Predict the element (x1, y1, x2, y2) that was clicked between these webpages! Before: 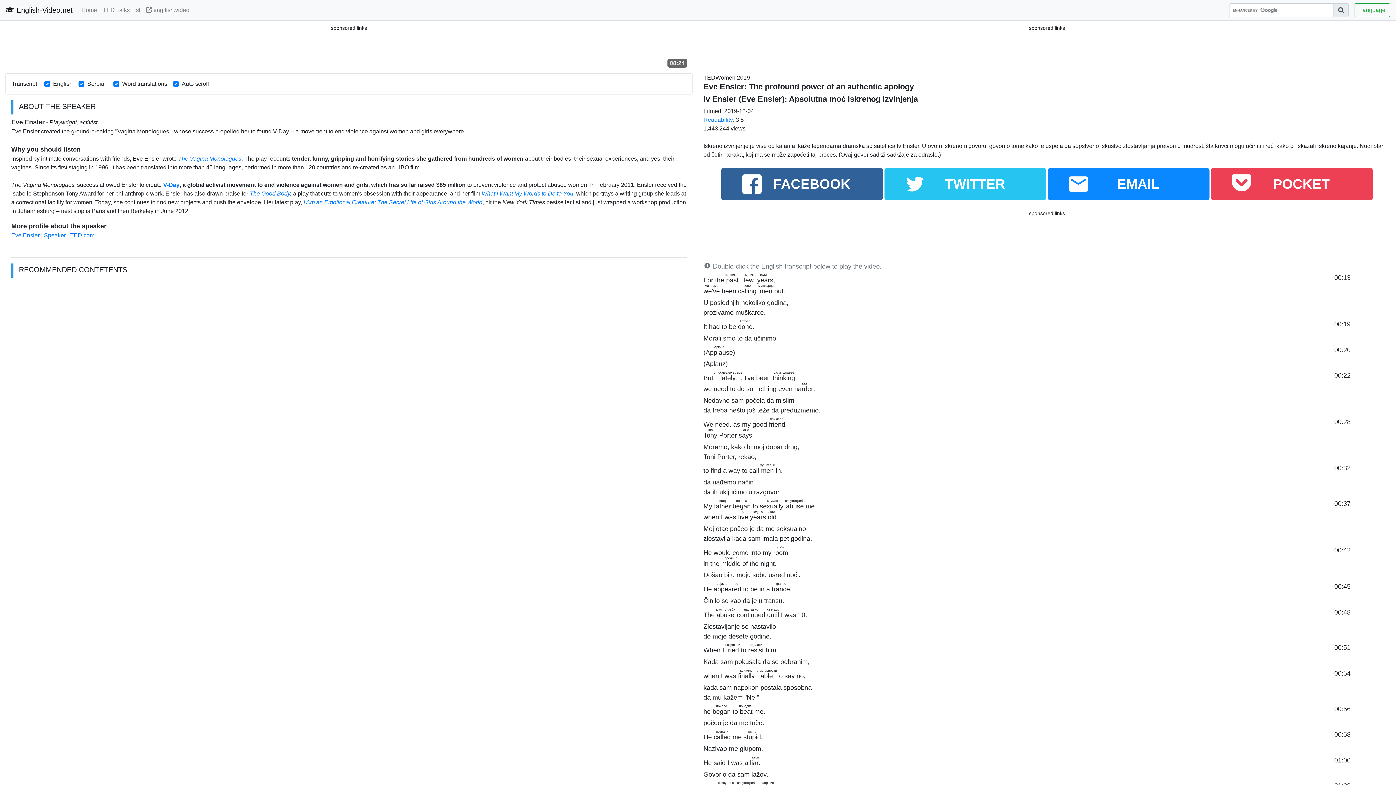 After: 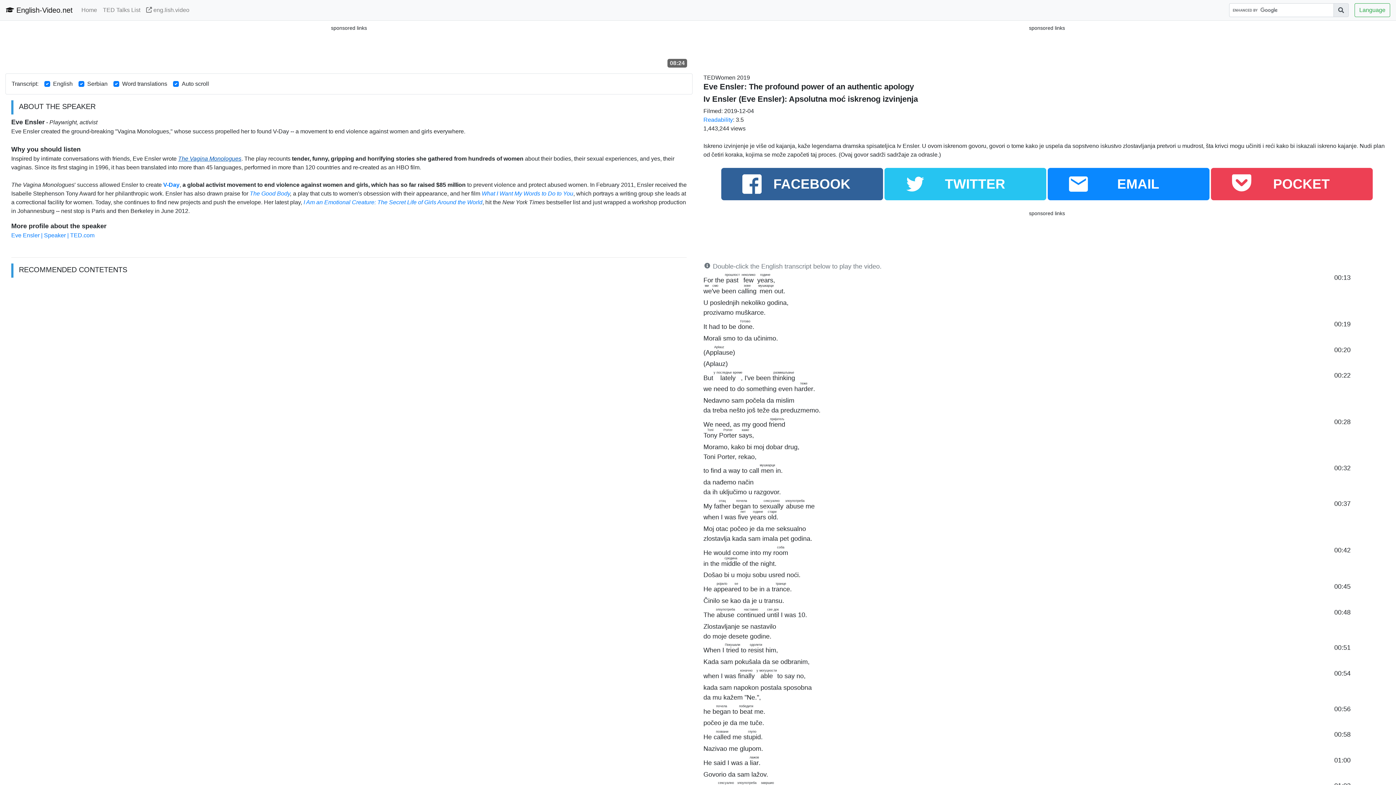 Action: bbox: (178, 155, 241, 161) label: The Vagina Monologues